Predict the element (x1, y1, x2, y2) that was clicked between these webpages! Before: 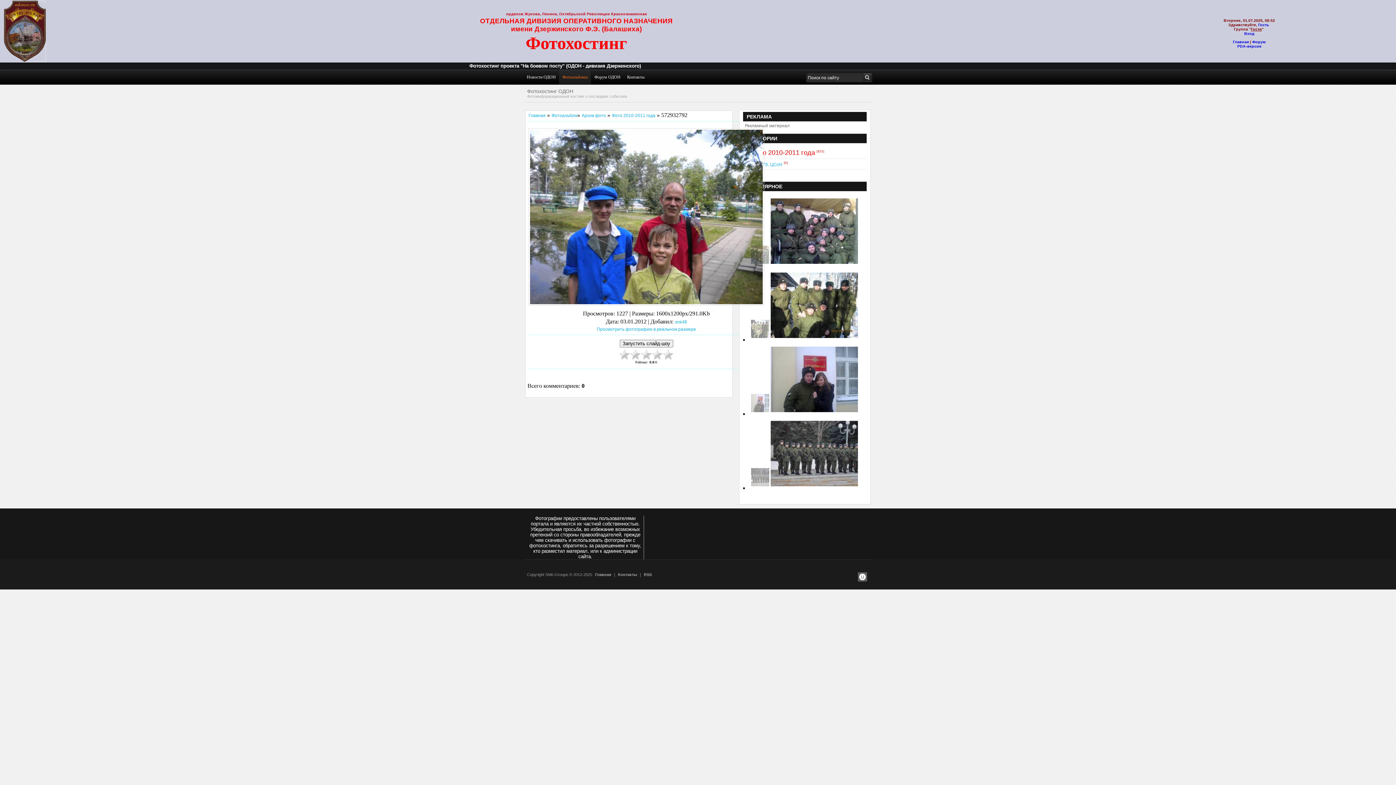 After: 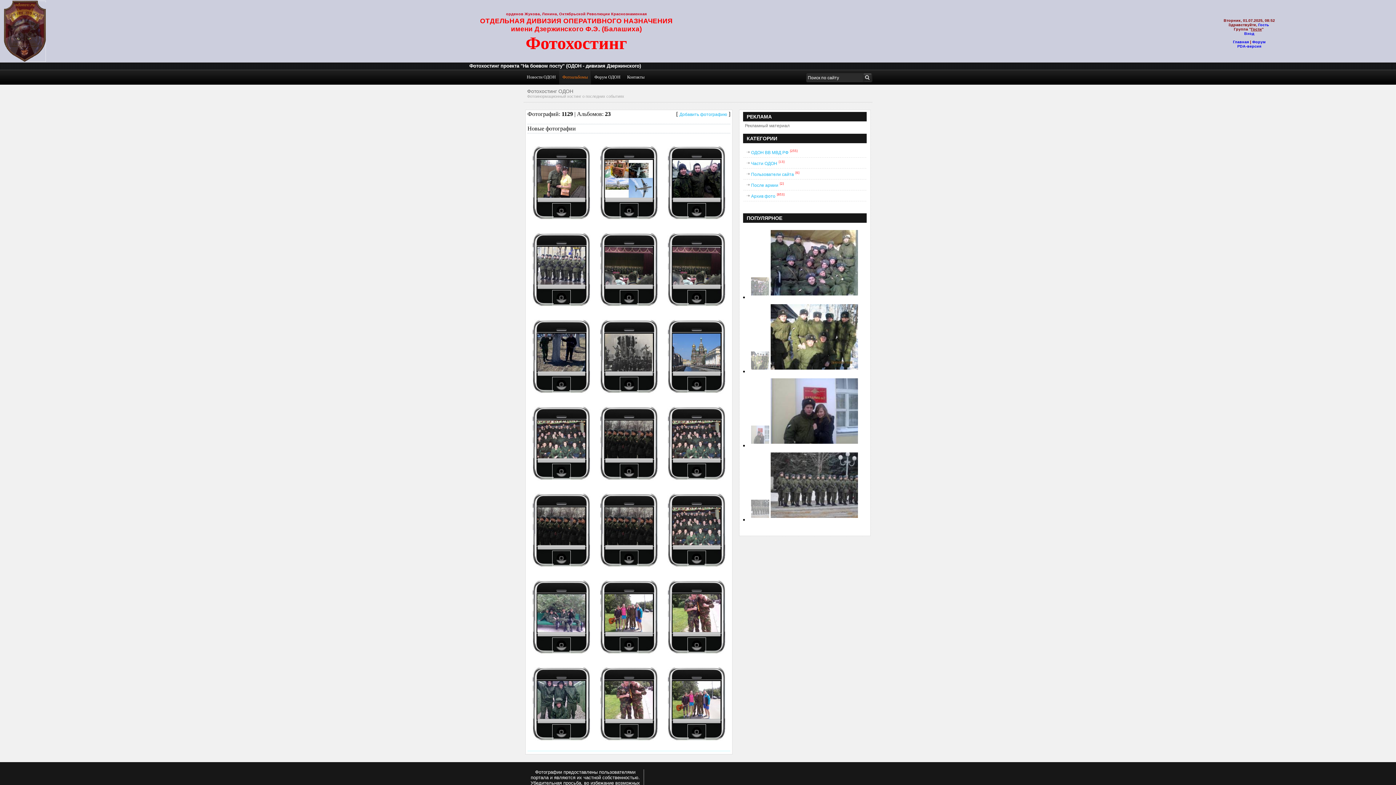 Action: label: Главная bbox: (593, 570, 613, 578)